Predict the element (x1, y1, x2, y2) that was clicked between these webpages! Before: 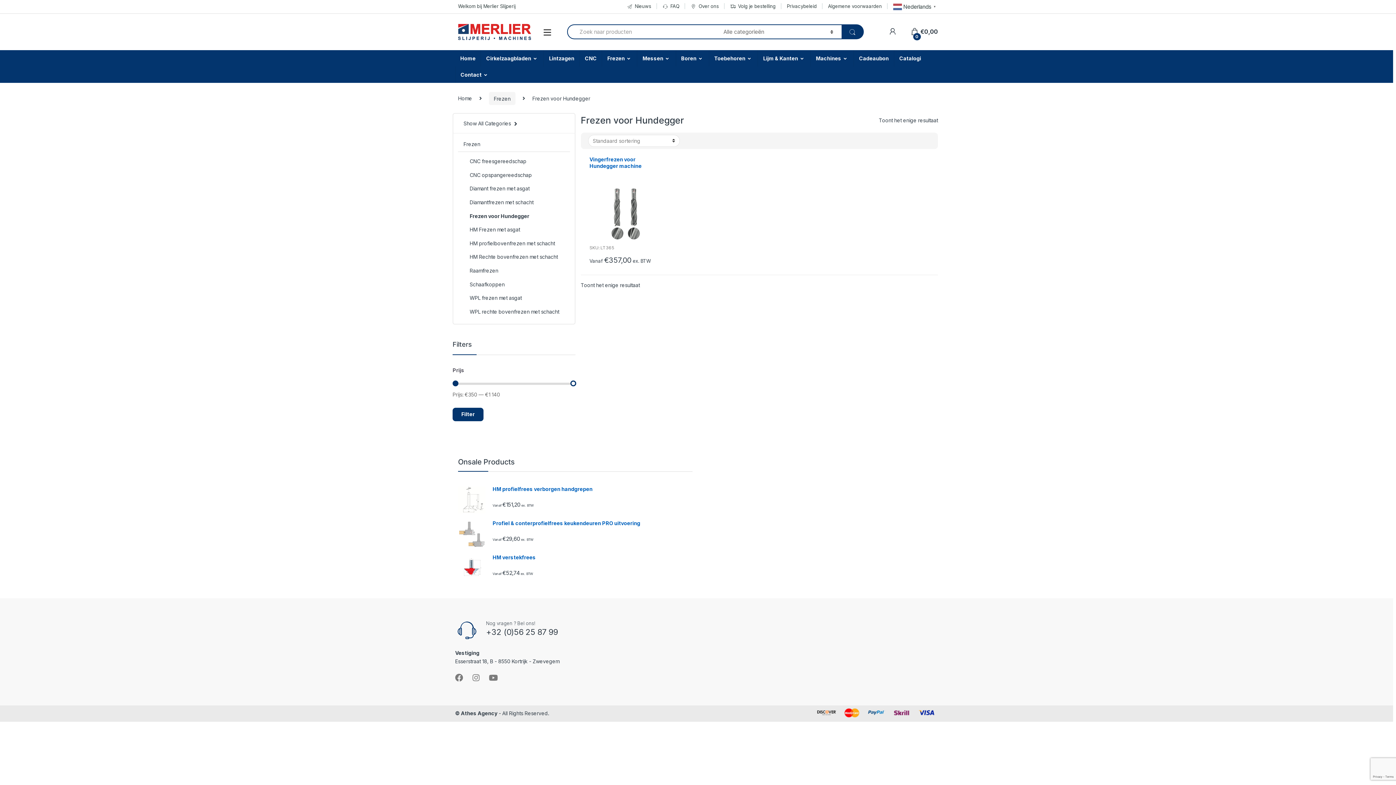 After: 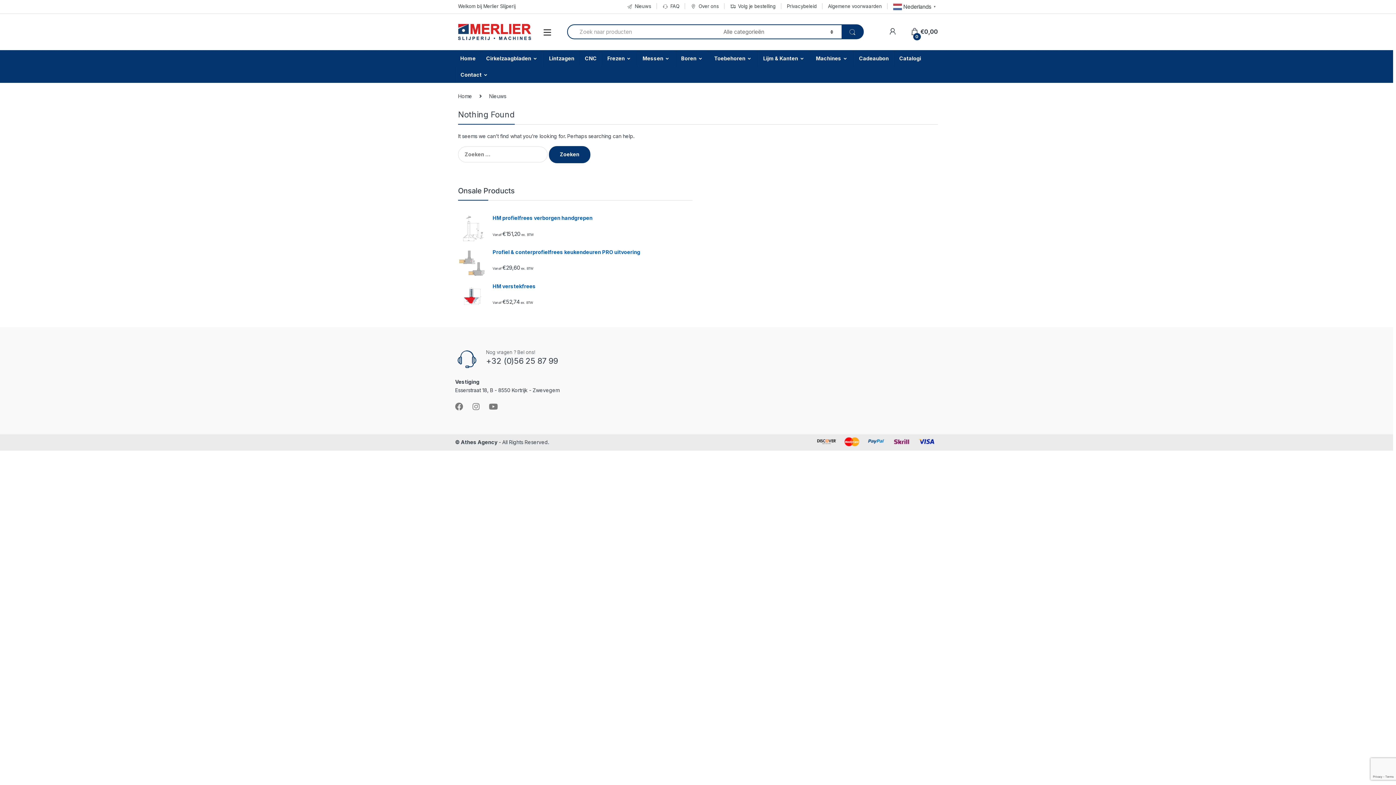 Action: label: Nieuws bbox: (627, 2, 651, 10)